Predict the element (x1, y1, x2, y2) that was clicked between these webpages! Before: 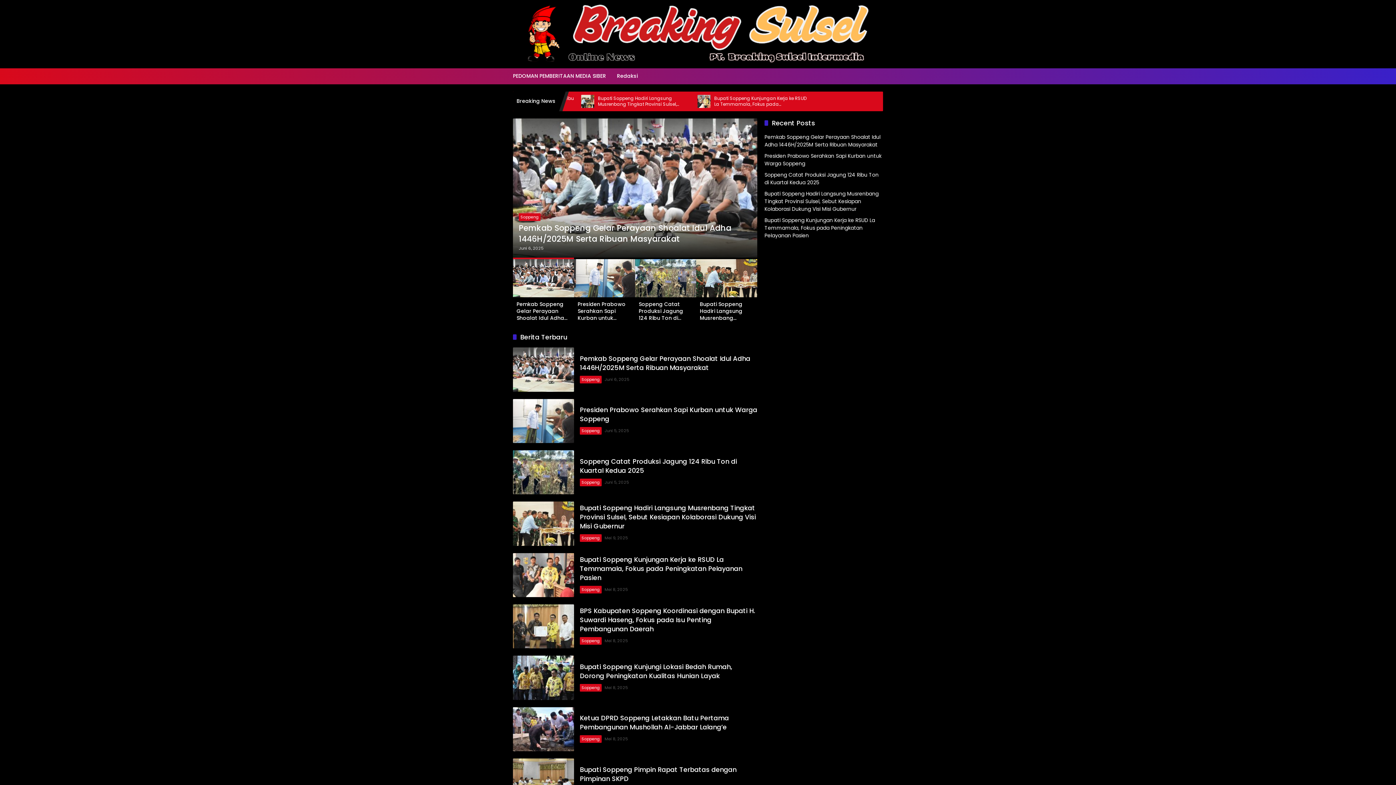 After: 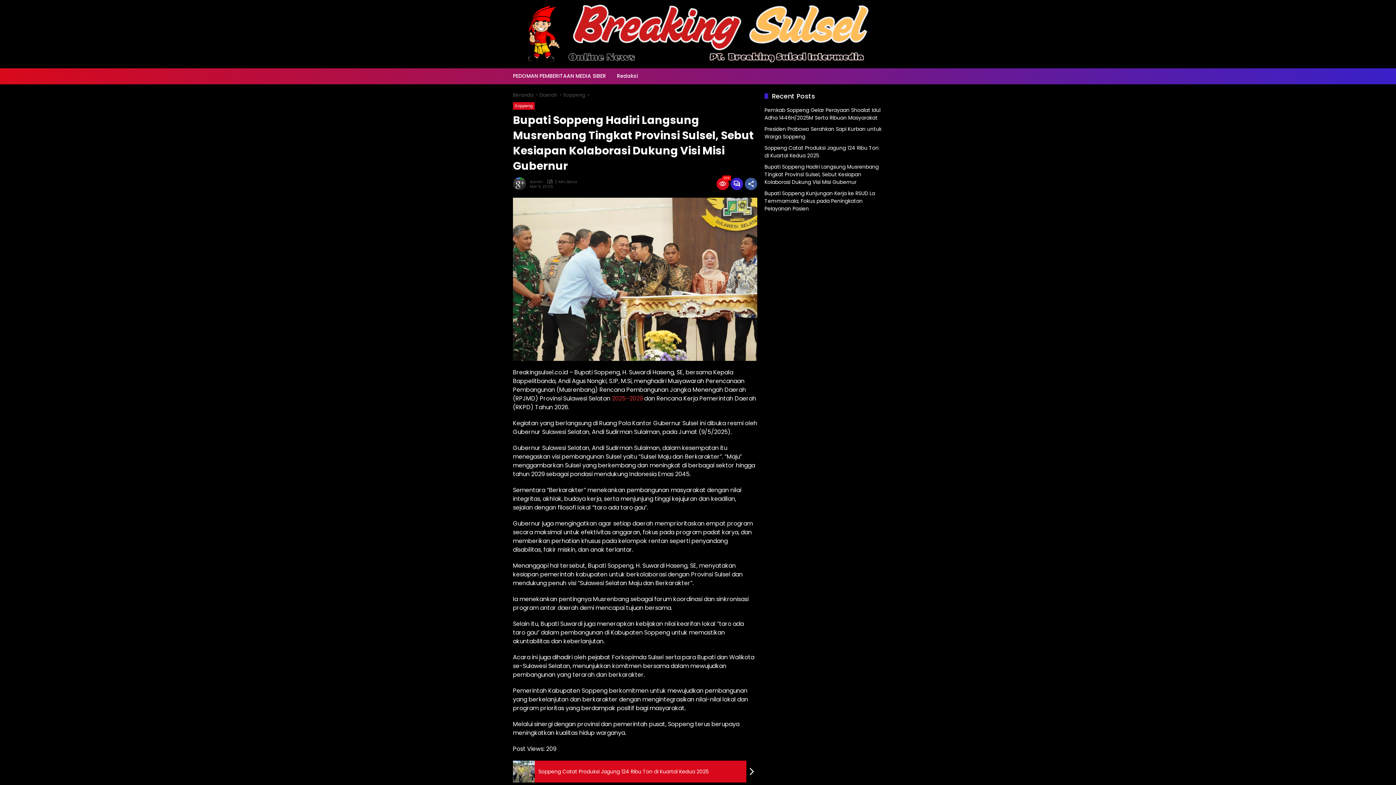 Action: bbox: (764, 190, 878, 212) label: Bupati Soppeng Hadiri Langsung Musrenbang Tingkat Provinsi Sulsel, Sebut Kesiapan Kolaborasi Dukung Visi Misi Gubernur